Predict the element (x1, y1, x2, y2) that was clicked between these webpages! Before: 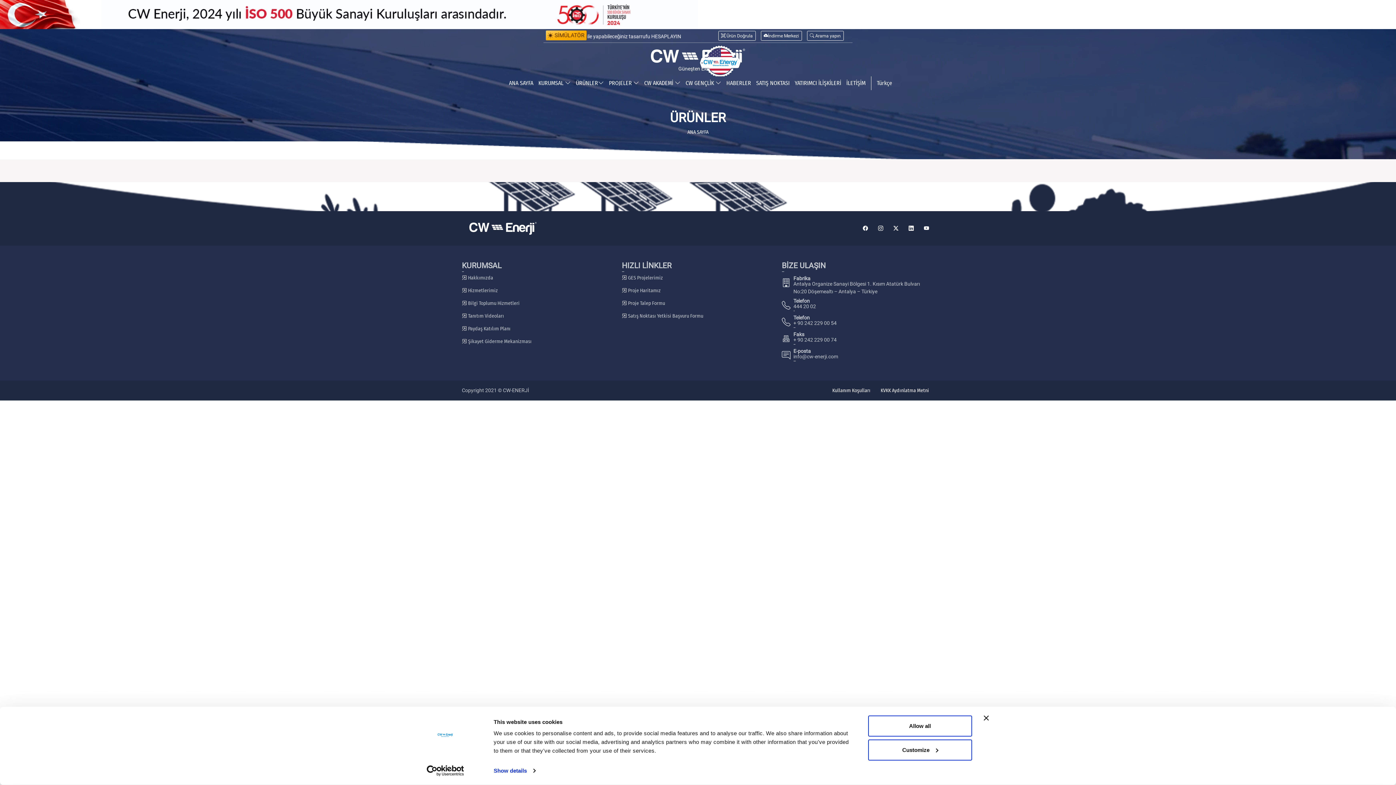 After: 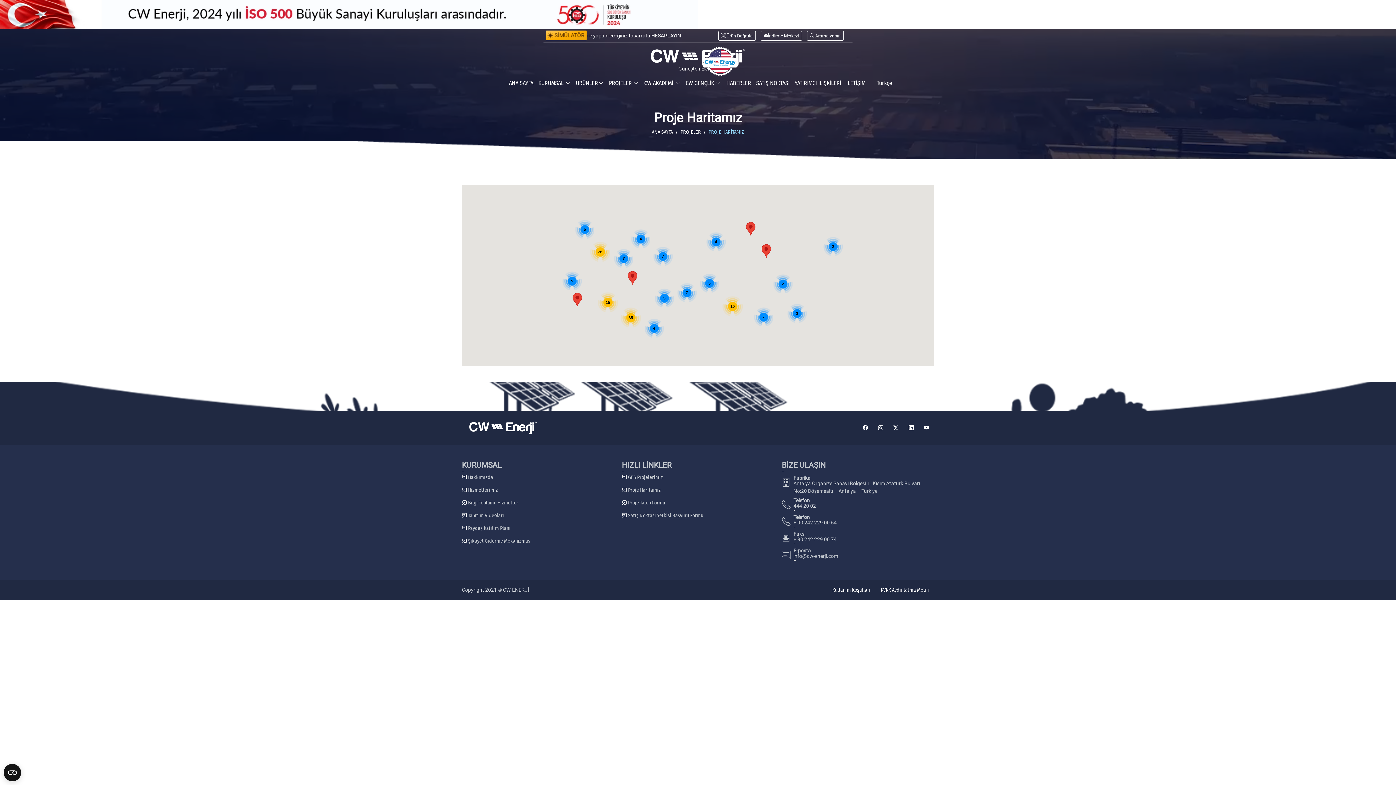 Action: label:  Proje Haritamız bbox: (622, 284, 774, 297)